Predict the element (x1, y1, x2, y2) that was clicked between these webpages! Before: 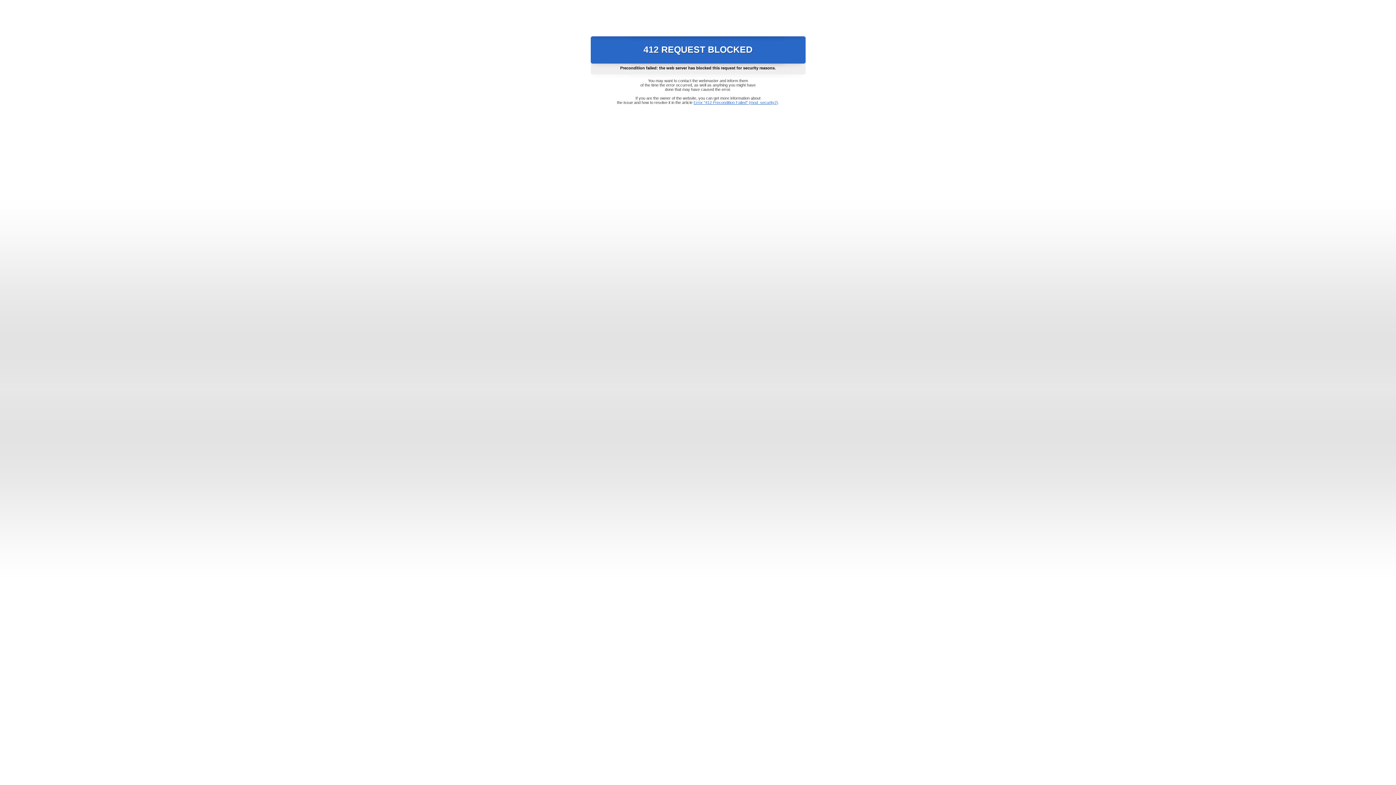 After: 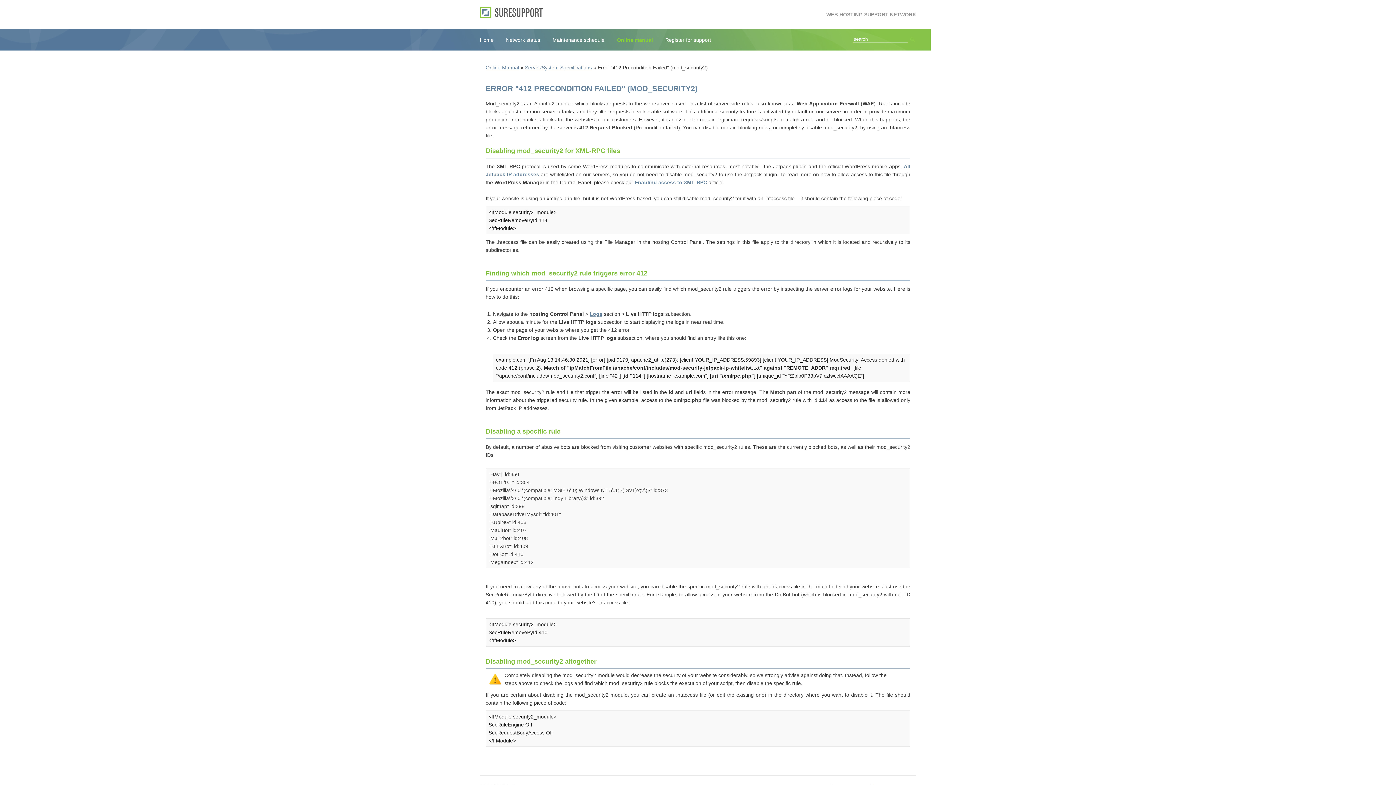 Action: bbox: (693, 100, 778, 104) label: Error "412 Precondition Failed" (mod_security2)